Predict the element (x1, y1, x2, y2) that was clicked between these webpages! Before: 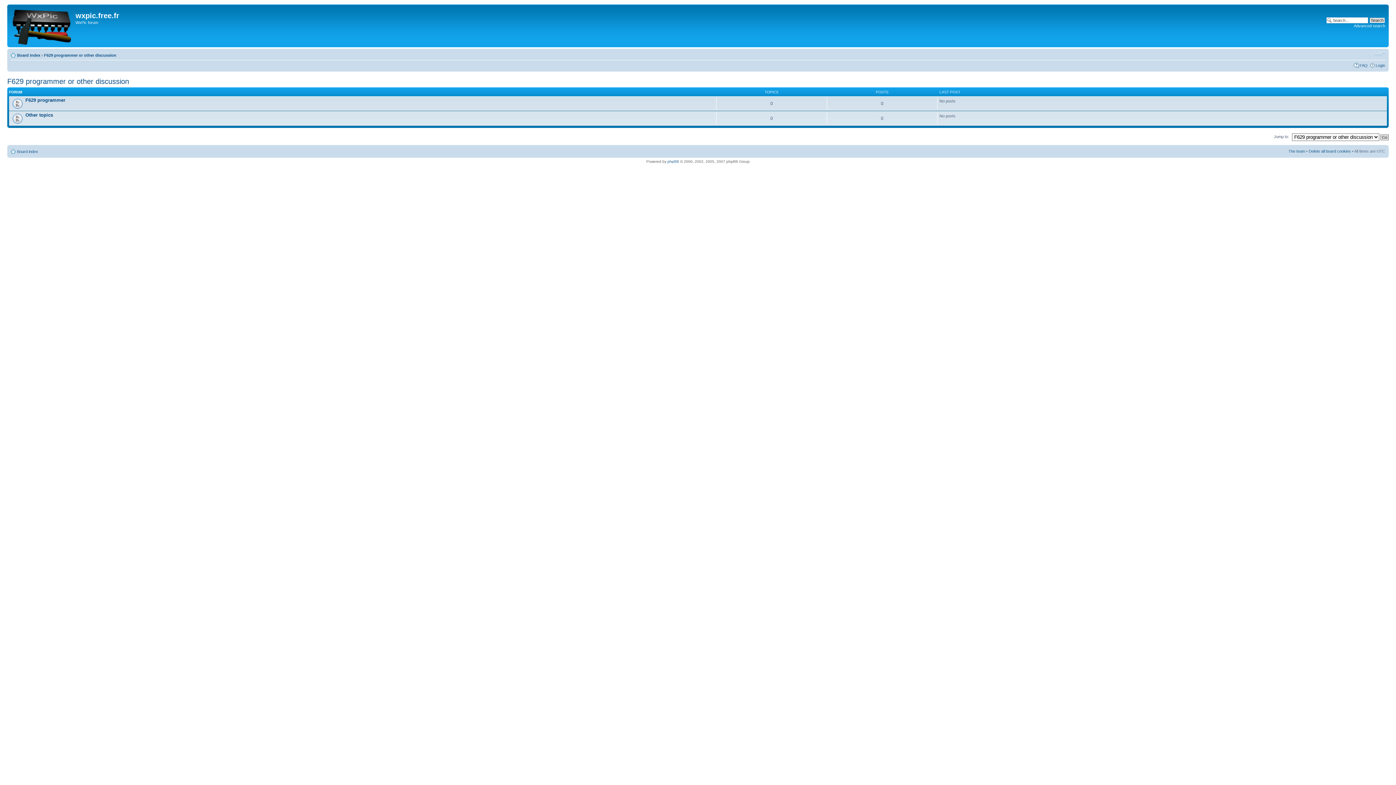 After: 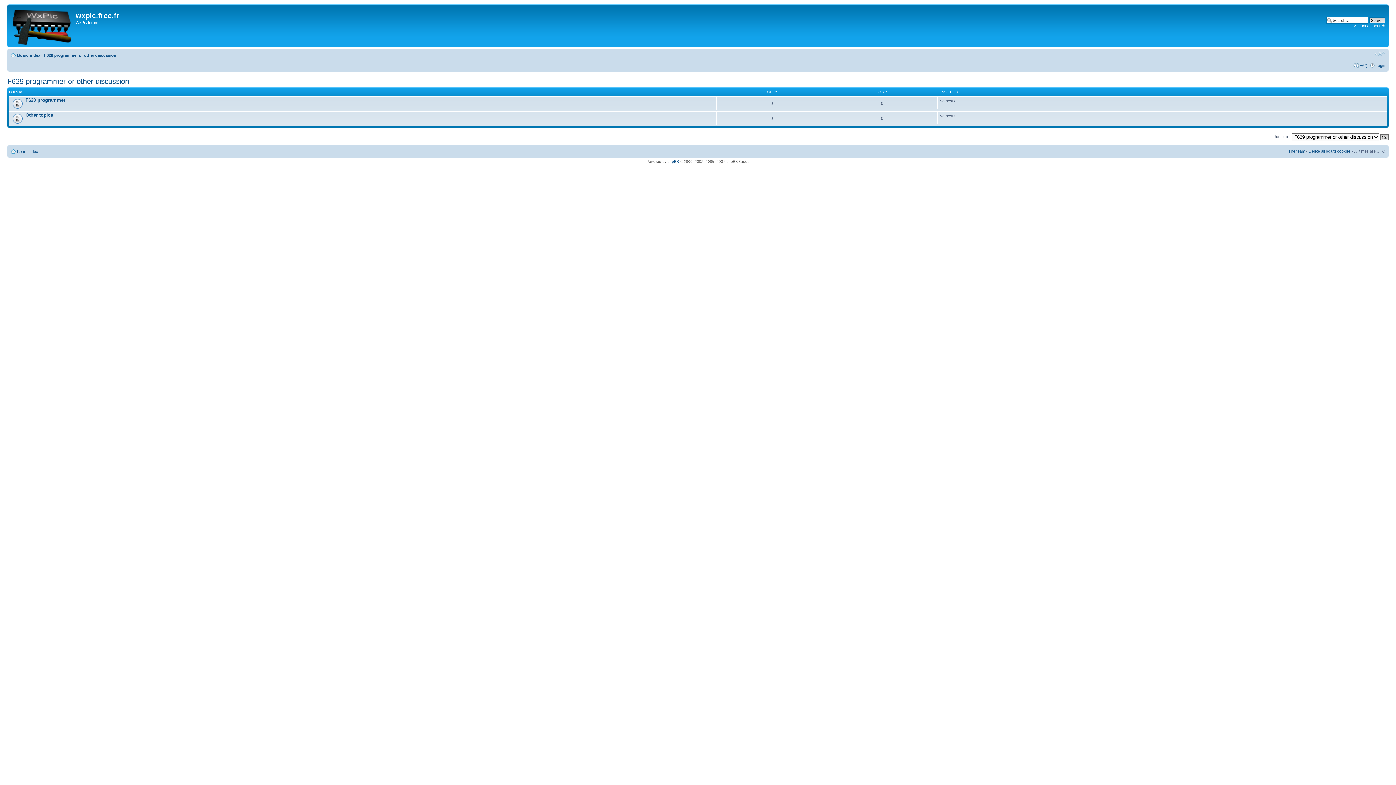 Action: bbox: (44, 53, 116, 57) label: F629 programmer or other discussion